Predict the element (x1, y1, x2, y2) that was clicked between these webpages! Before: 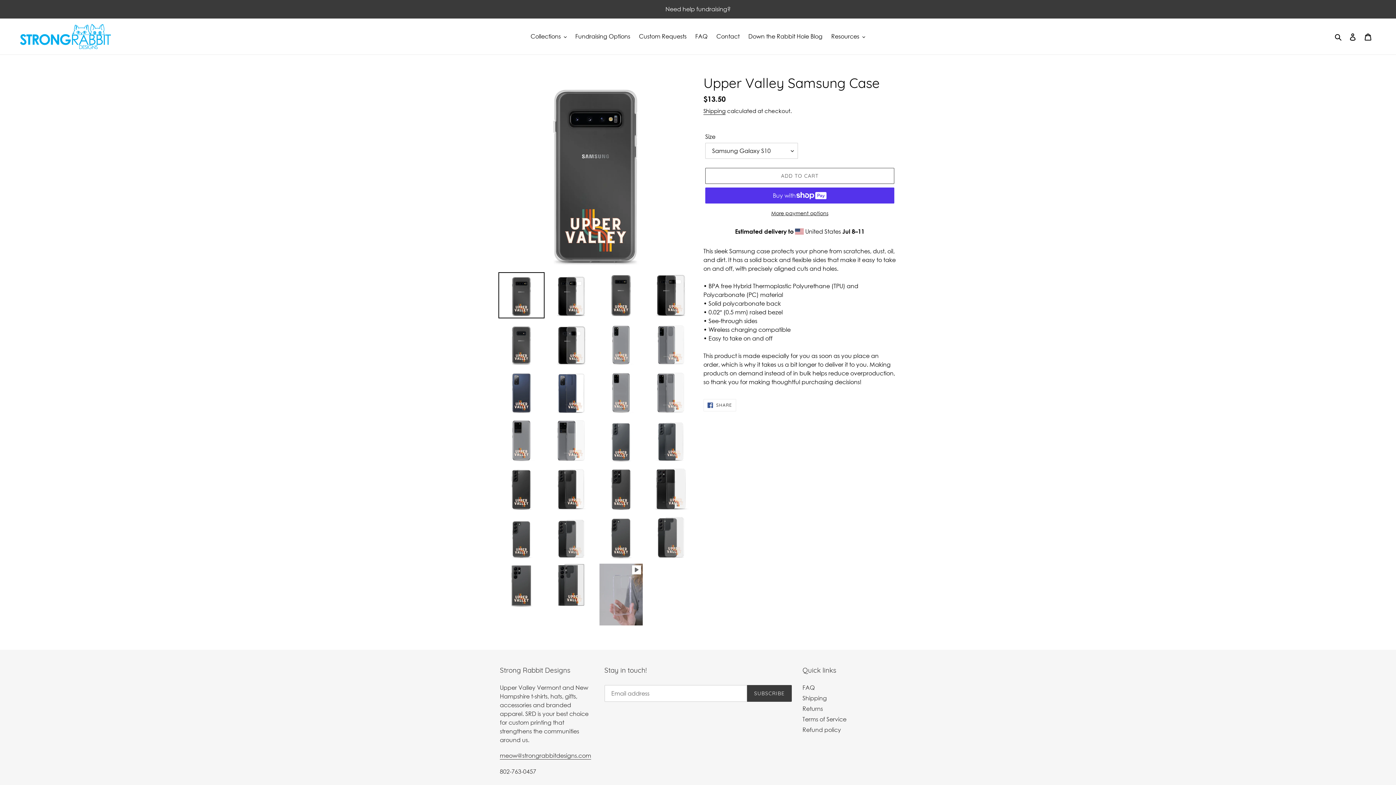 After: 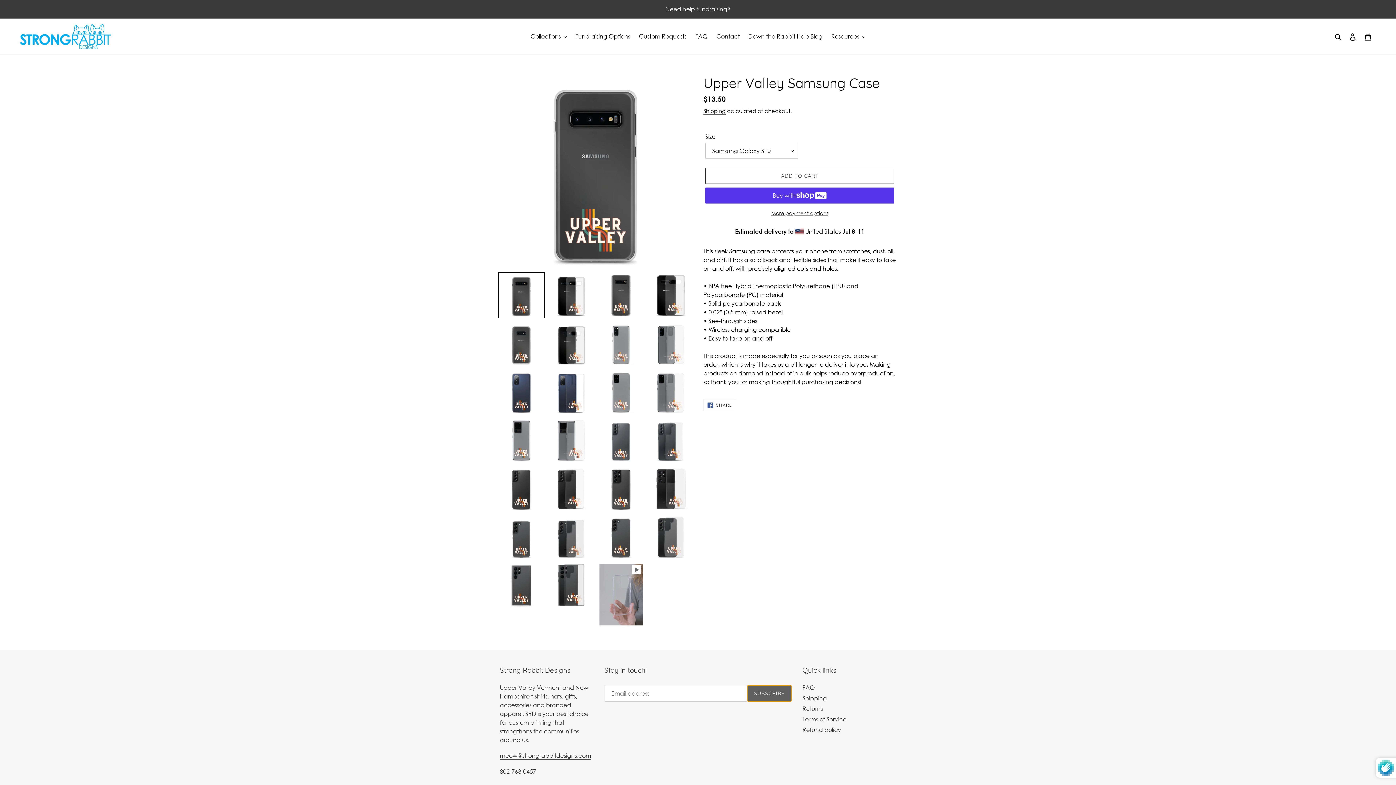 Action: label: SUBSCRIBE bbox: (747, 685, 791, 702)